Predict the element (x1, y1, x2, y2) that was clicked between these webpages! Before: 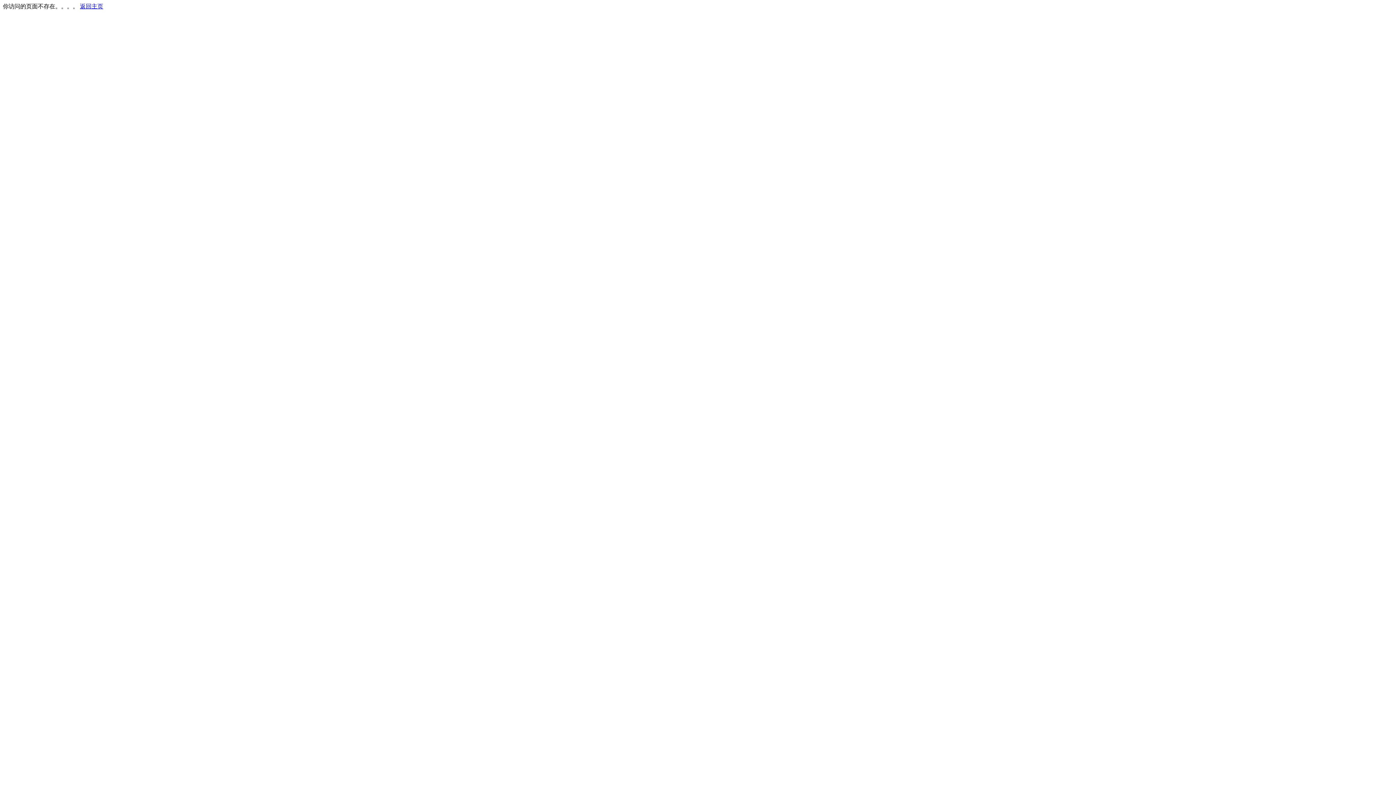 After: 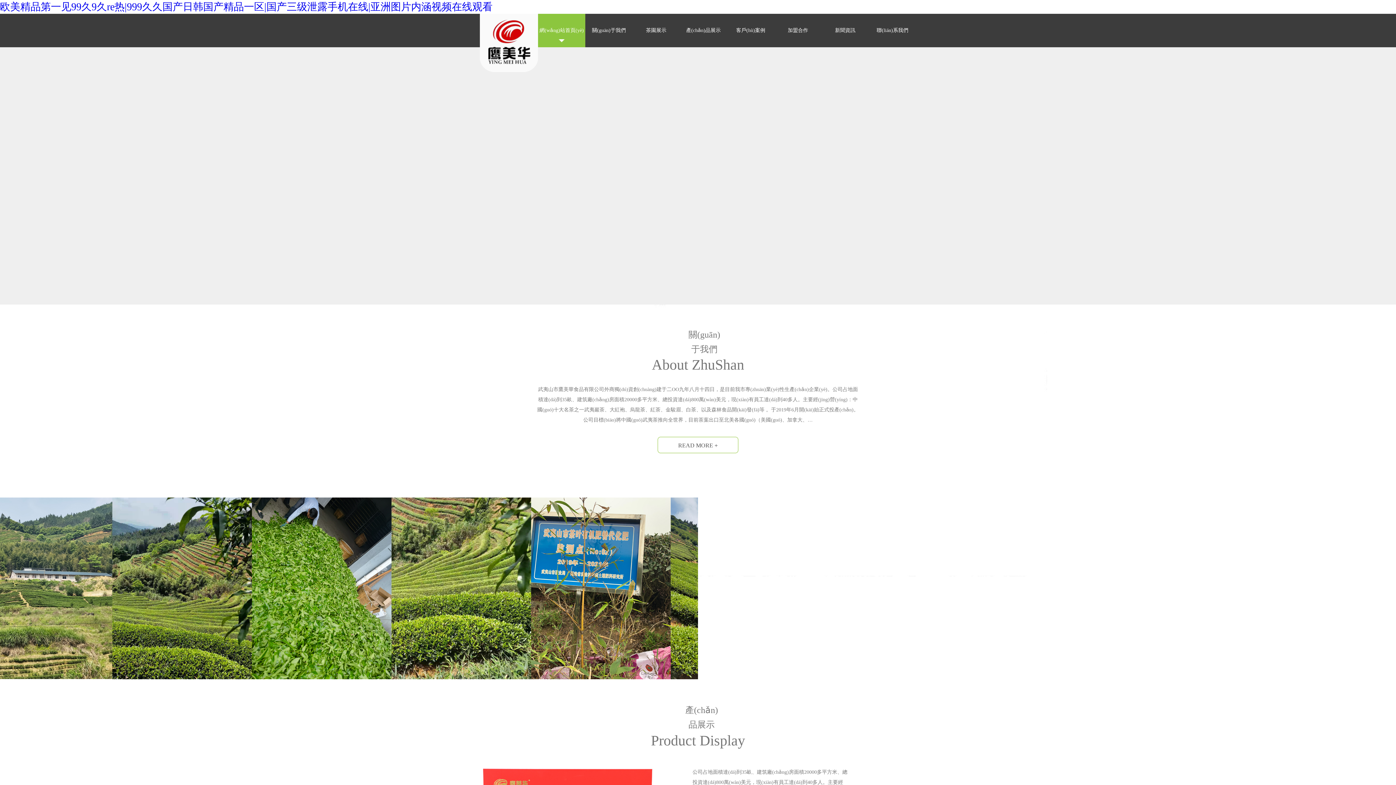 Action: bbox: (80, 3, 103, 9) label: 返回主页